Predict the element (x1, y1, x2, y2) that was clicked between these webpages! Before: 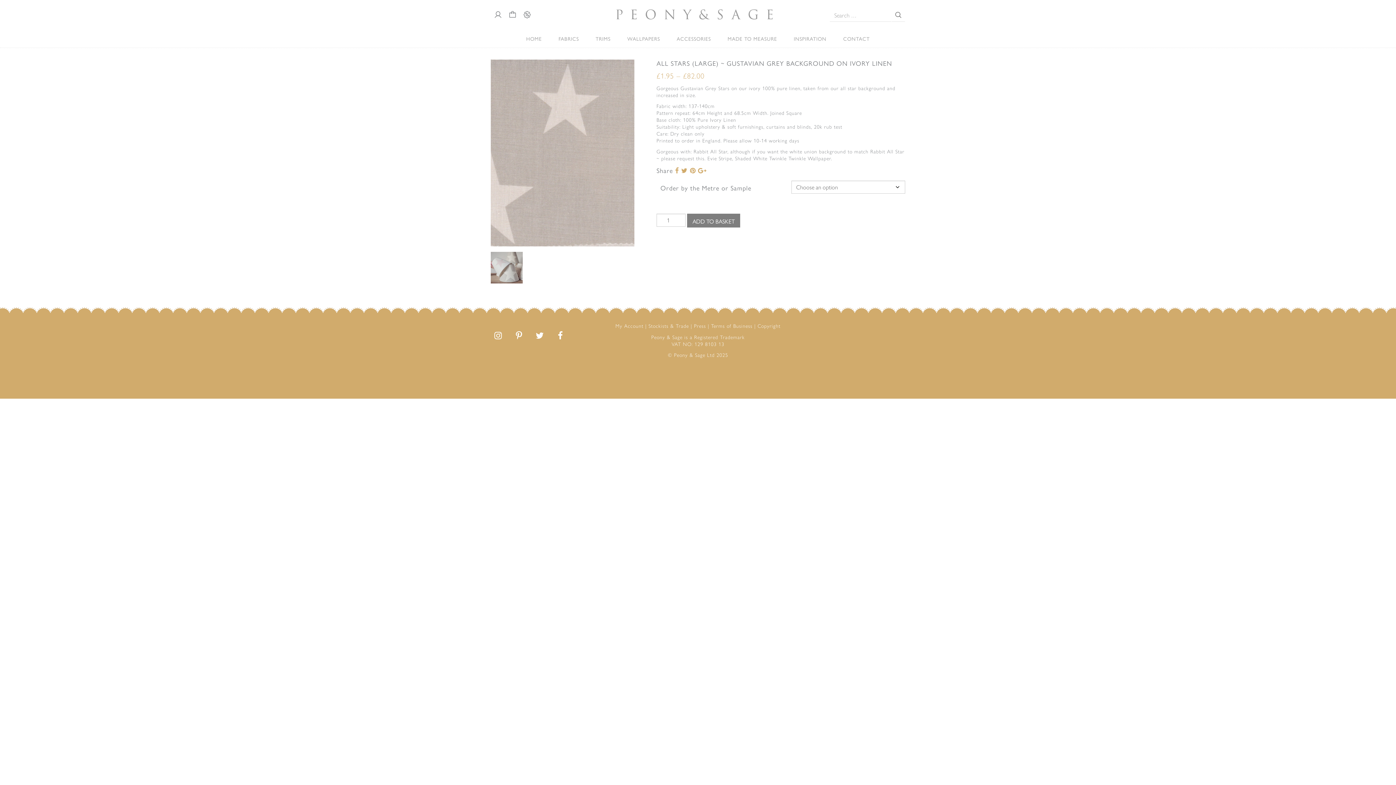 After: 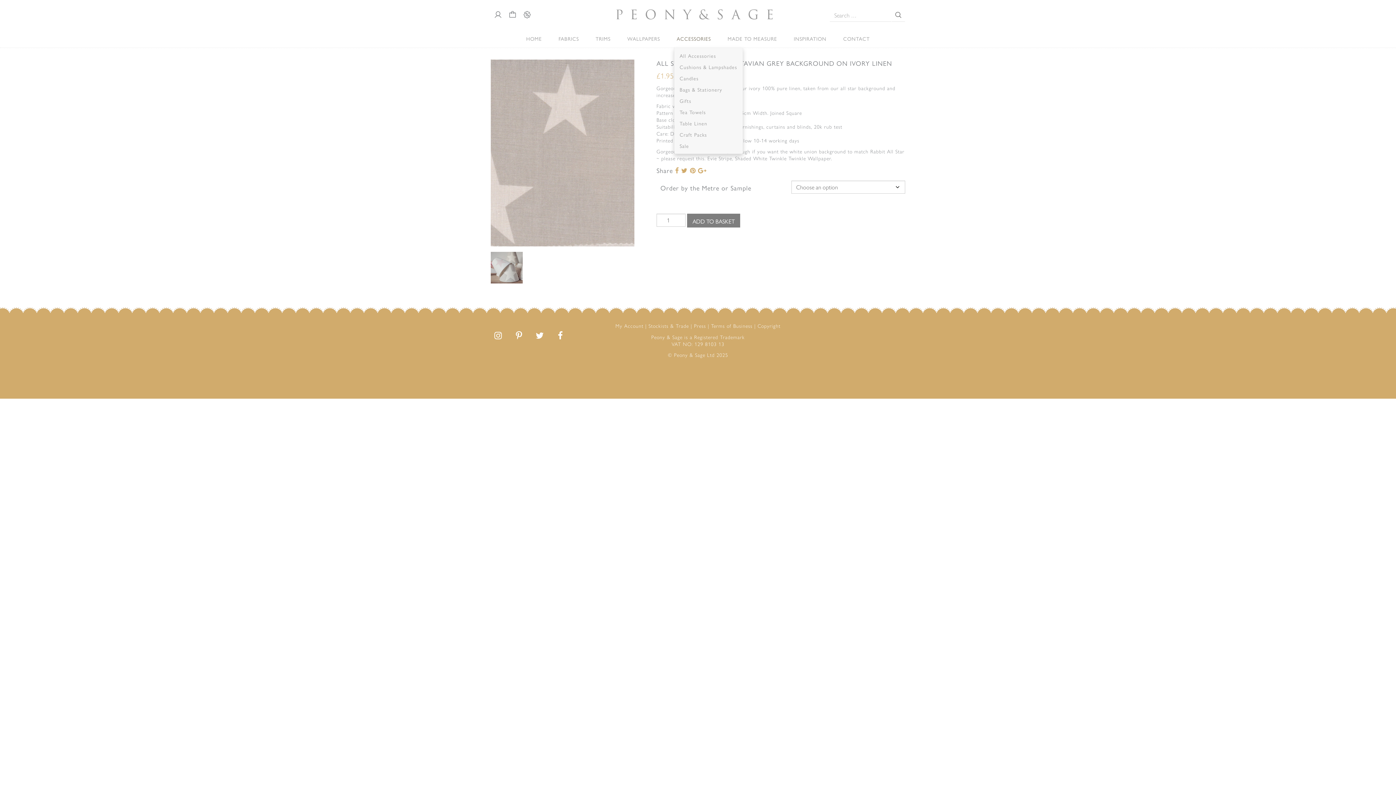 Action: label: ACCESSORIES bbox: (674, 29, 714, 47)